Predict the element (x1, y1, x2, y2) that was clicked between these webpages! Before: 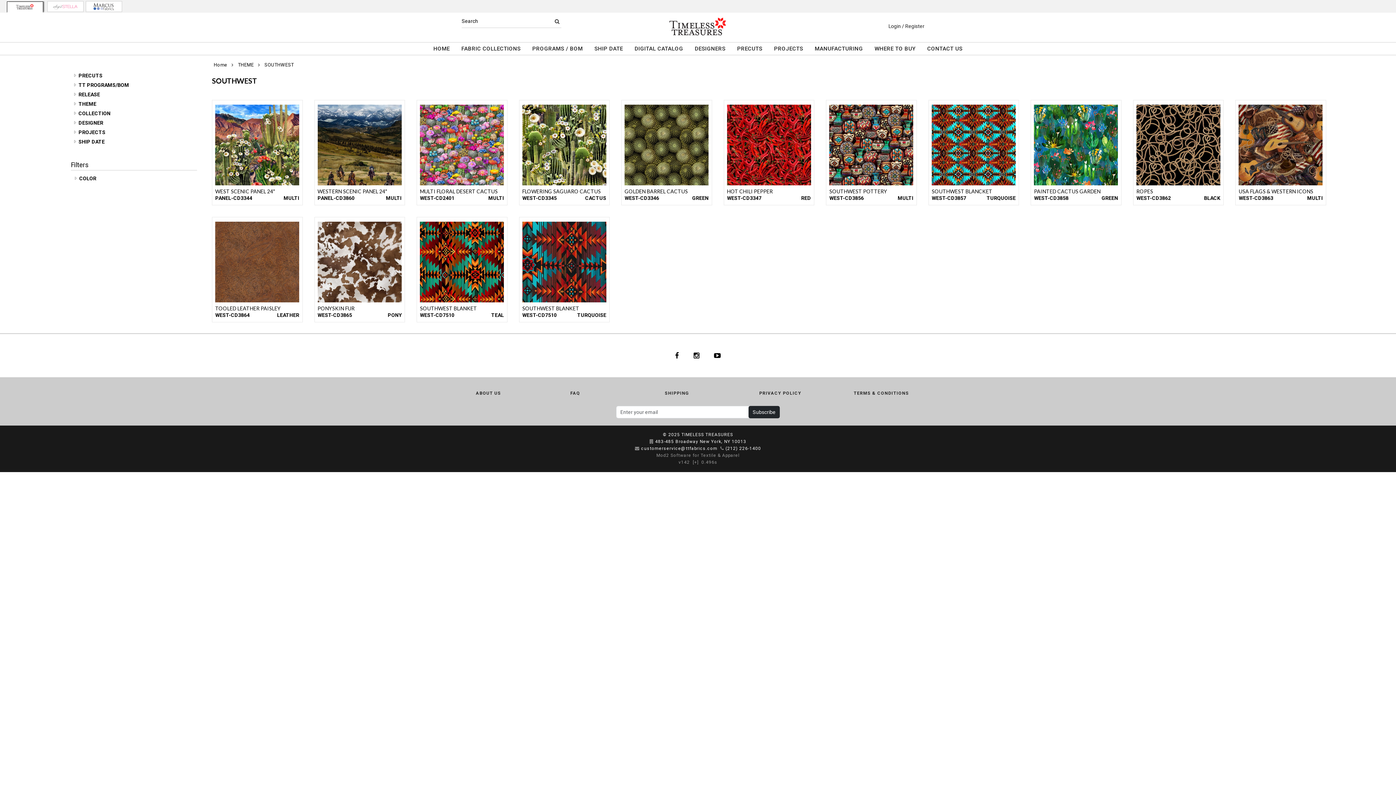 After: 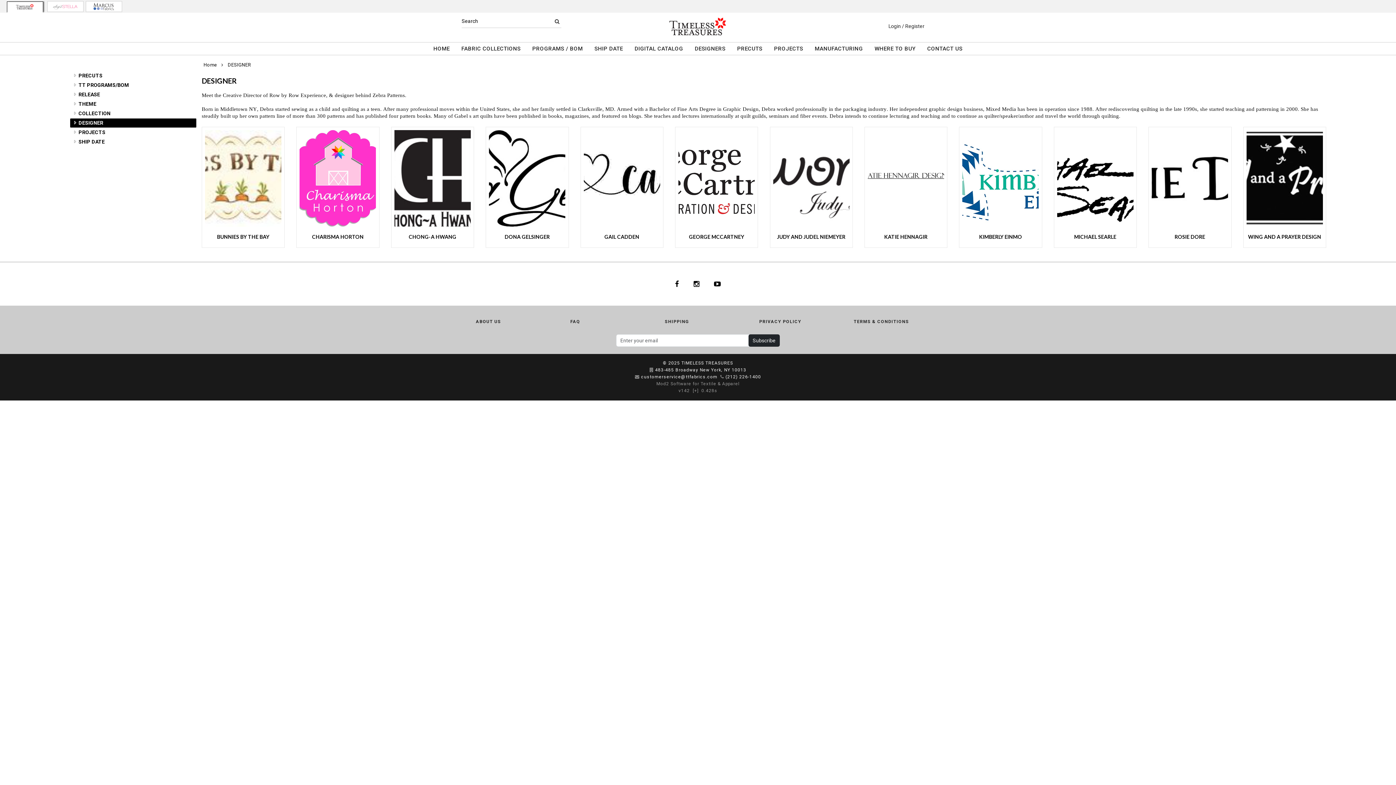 Action: label: DESIGNER bbox: (78, 118, 203, 127)